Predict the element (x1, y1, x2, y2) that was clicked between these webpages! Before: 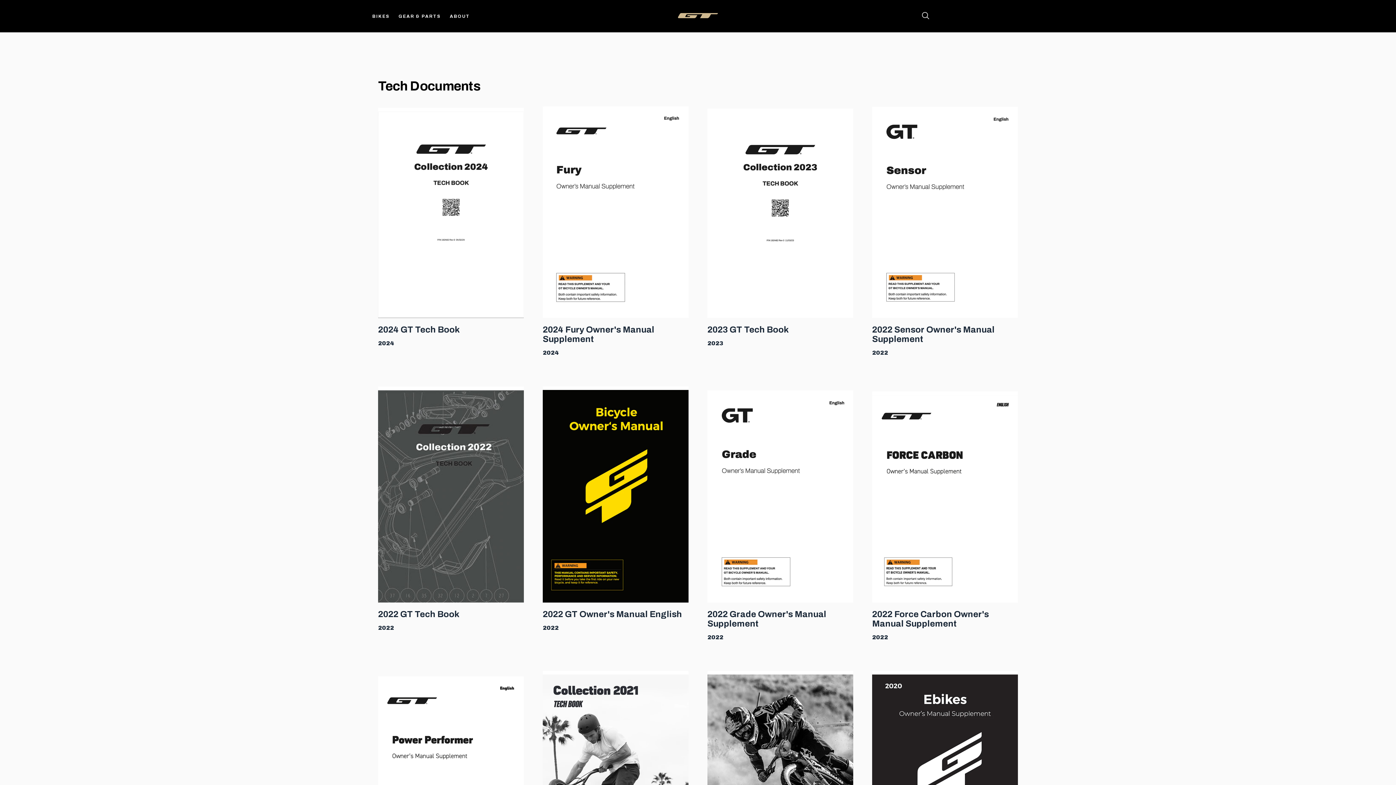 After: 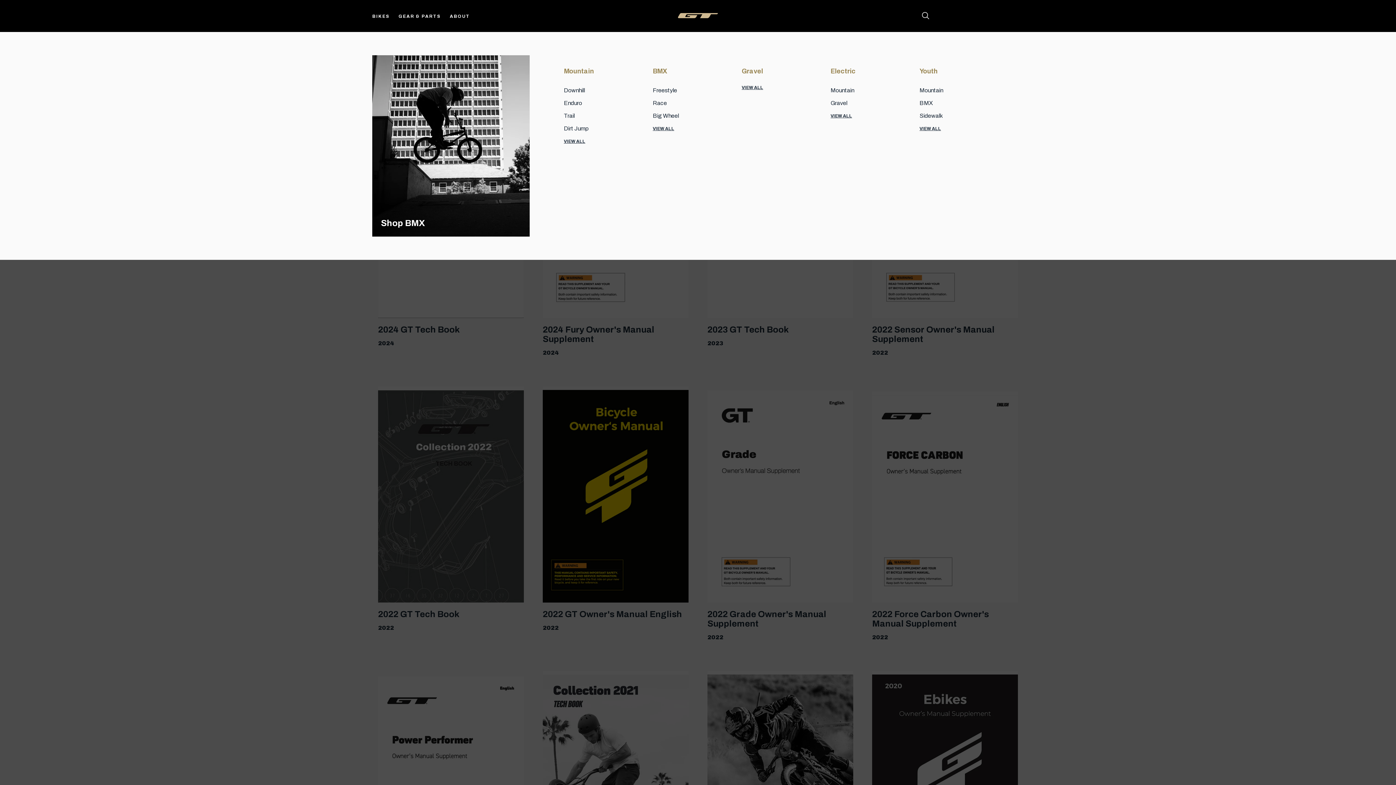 Action: bbox: (372, 13, 390, 18) label: BIKES